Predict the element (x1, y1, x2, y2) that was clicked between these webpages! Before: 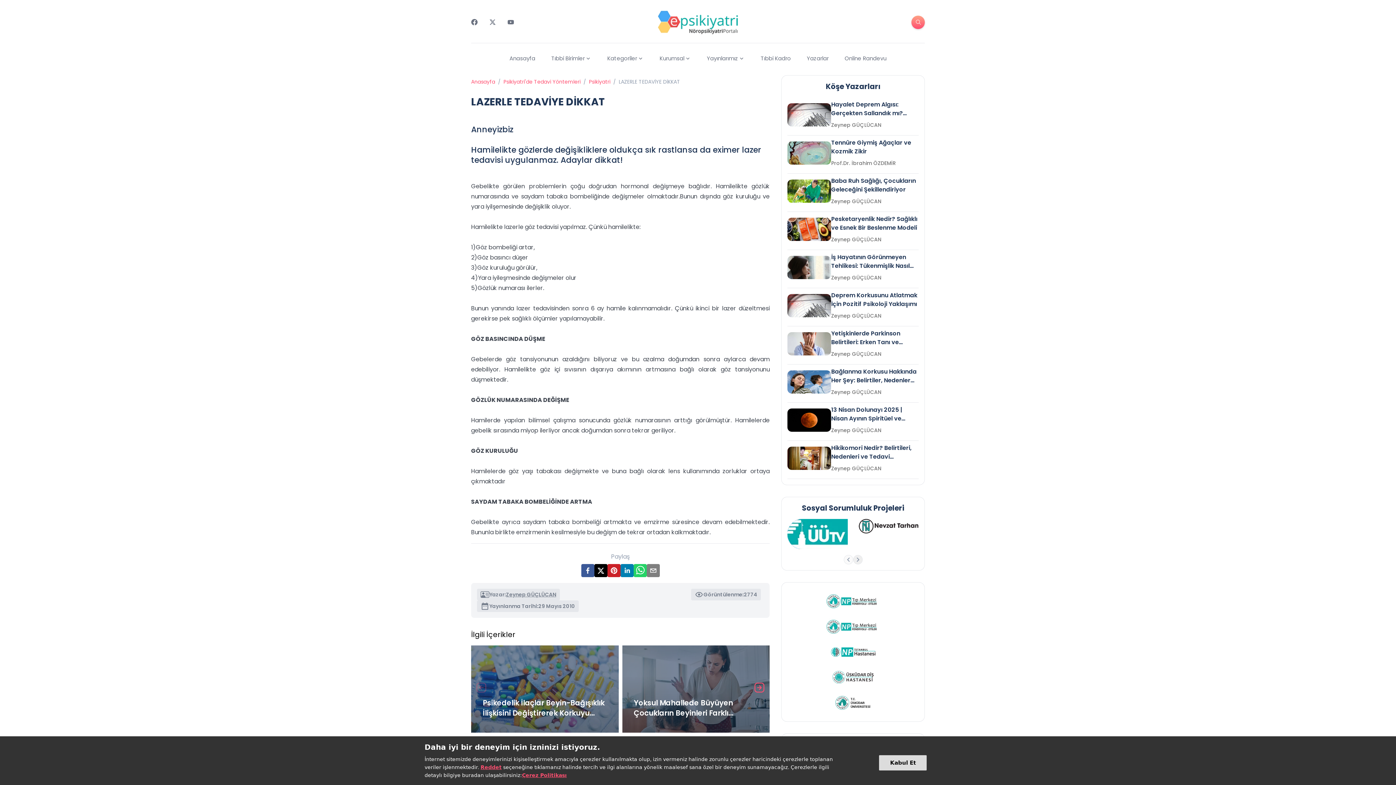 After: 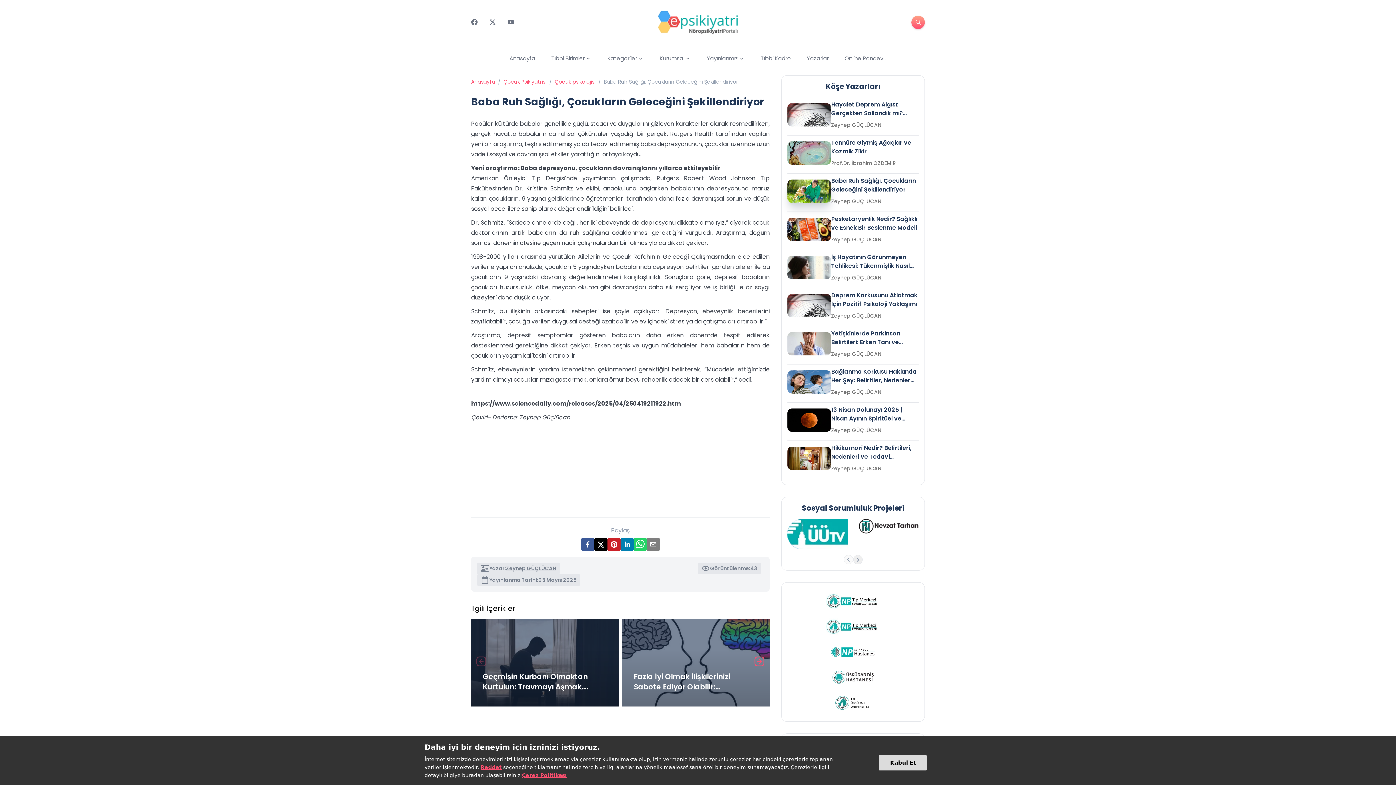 Action: bbox: (787, 179, 831, 202)